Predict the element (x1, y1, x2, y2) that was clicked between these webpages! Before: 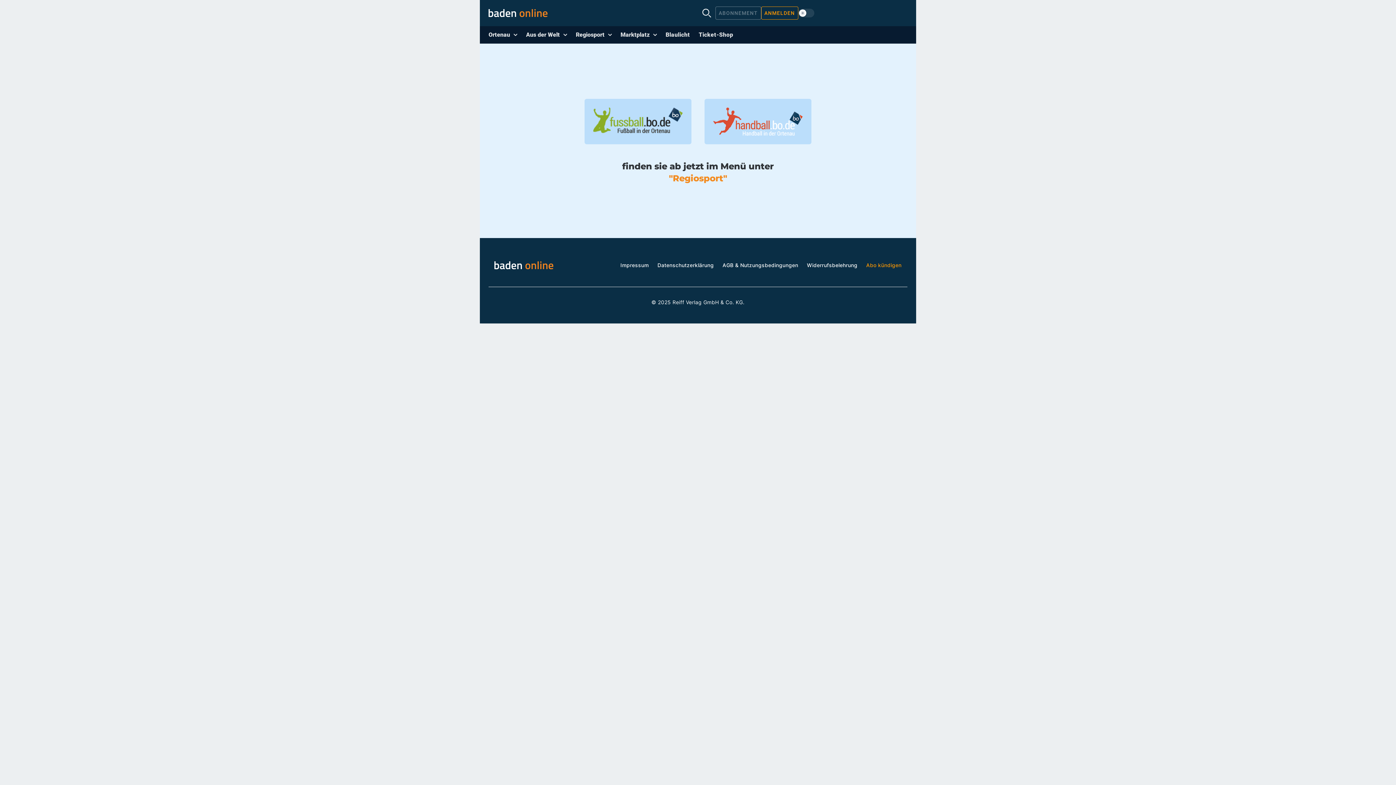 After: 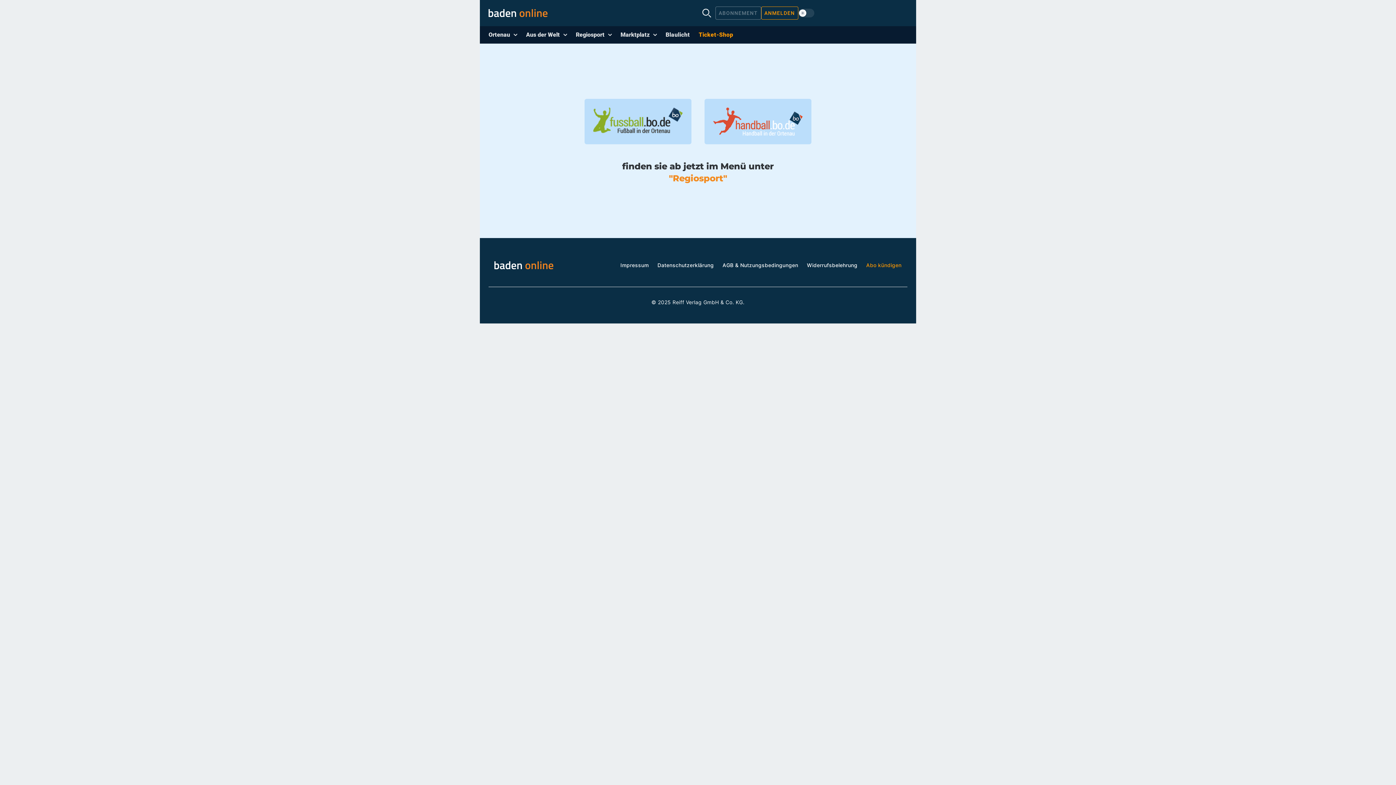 Action: label: Ticket-Shop bbox: (694, 26, 737, 43)